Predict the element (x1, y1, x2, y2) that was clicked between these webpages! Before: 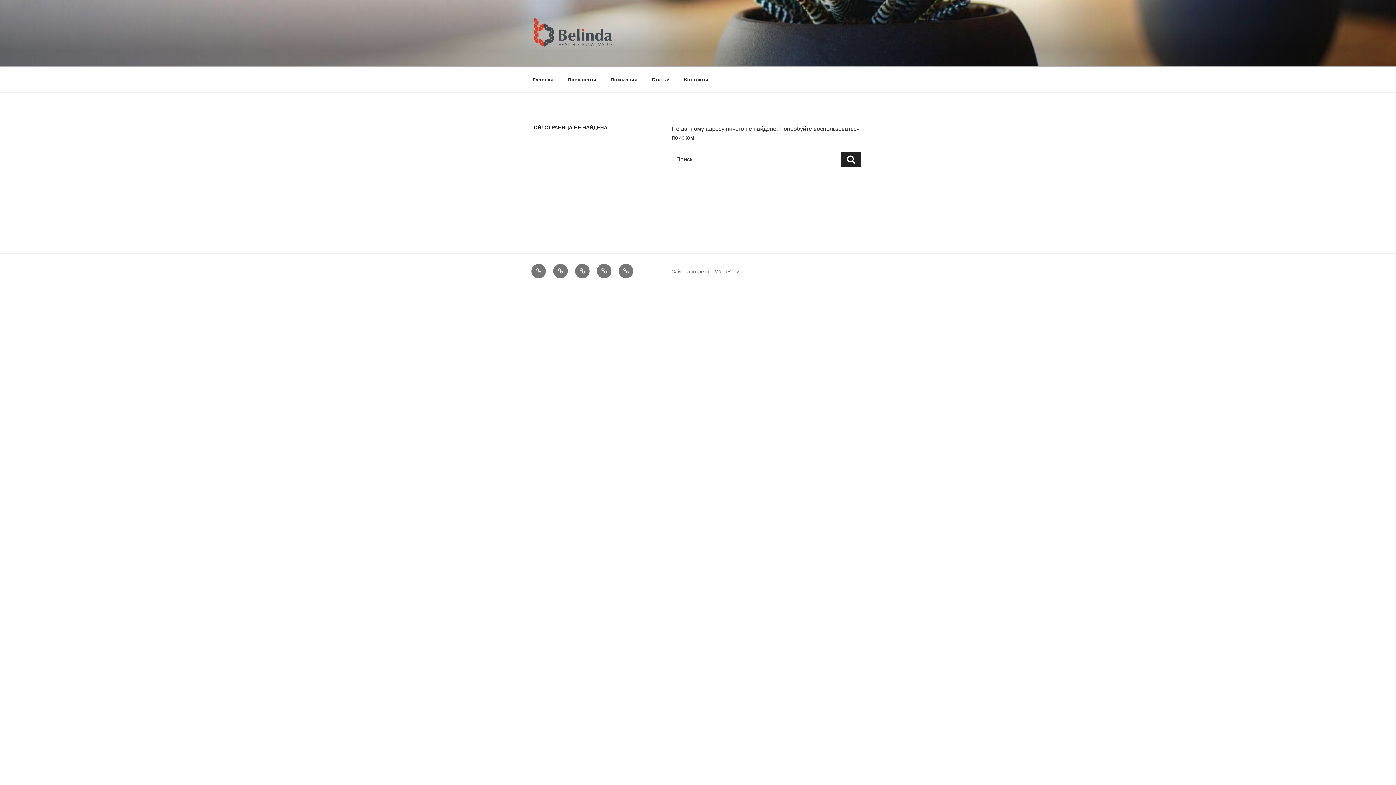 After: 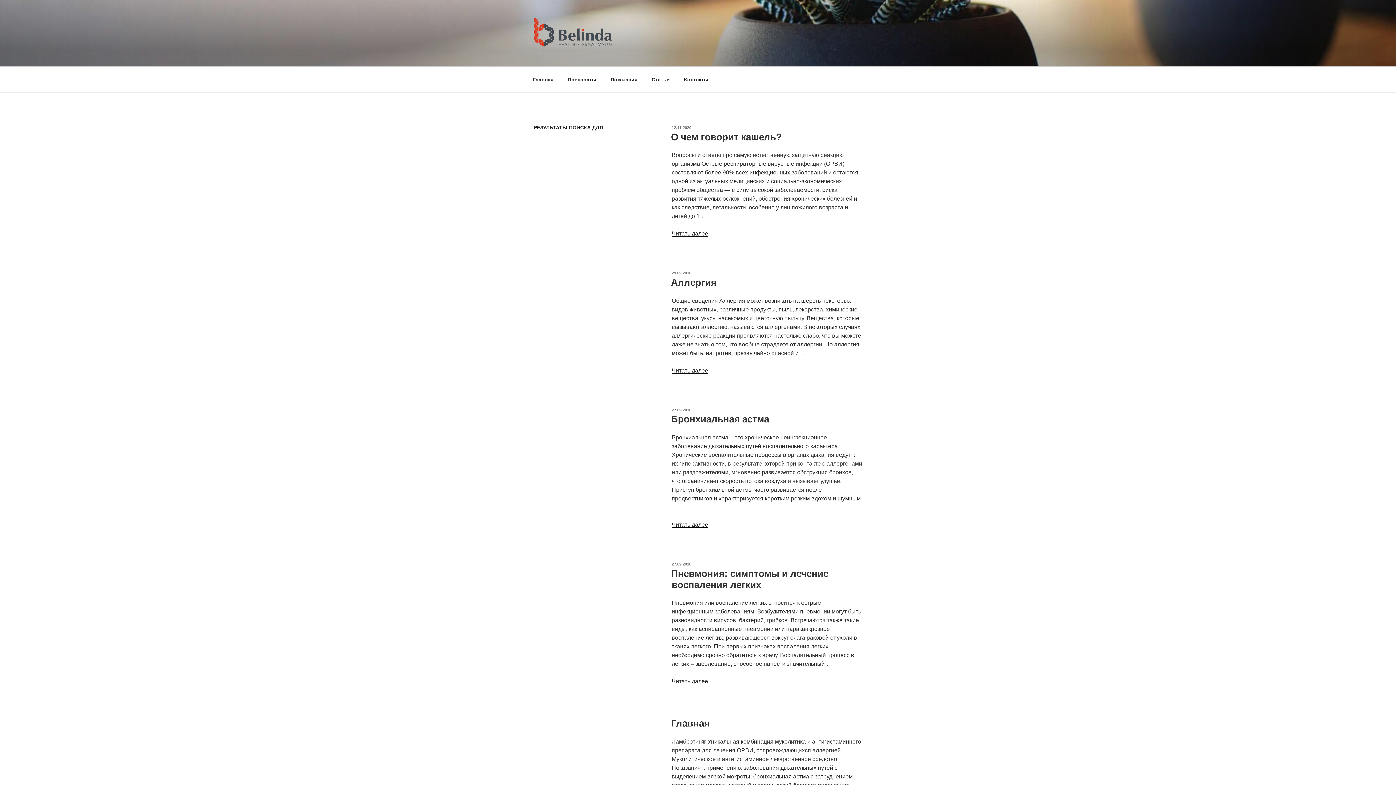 Action: label: Поиск bbox: (841, 152, 861, 167)